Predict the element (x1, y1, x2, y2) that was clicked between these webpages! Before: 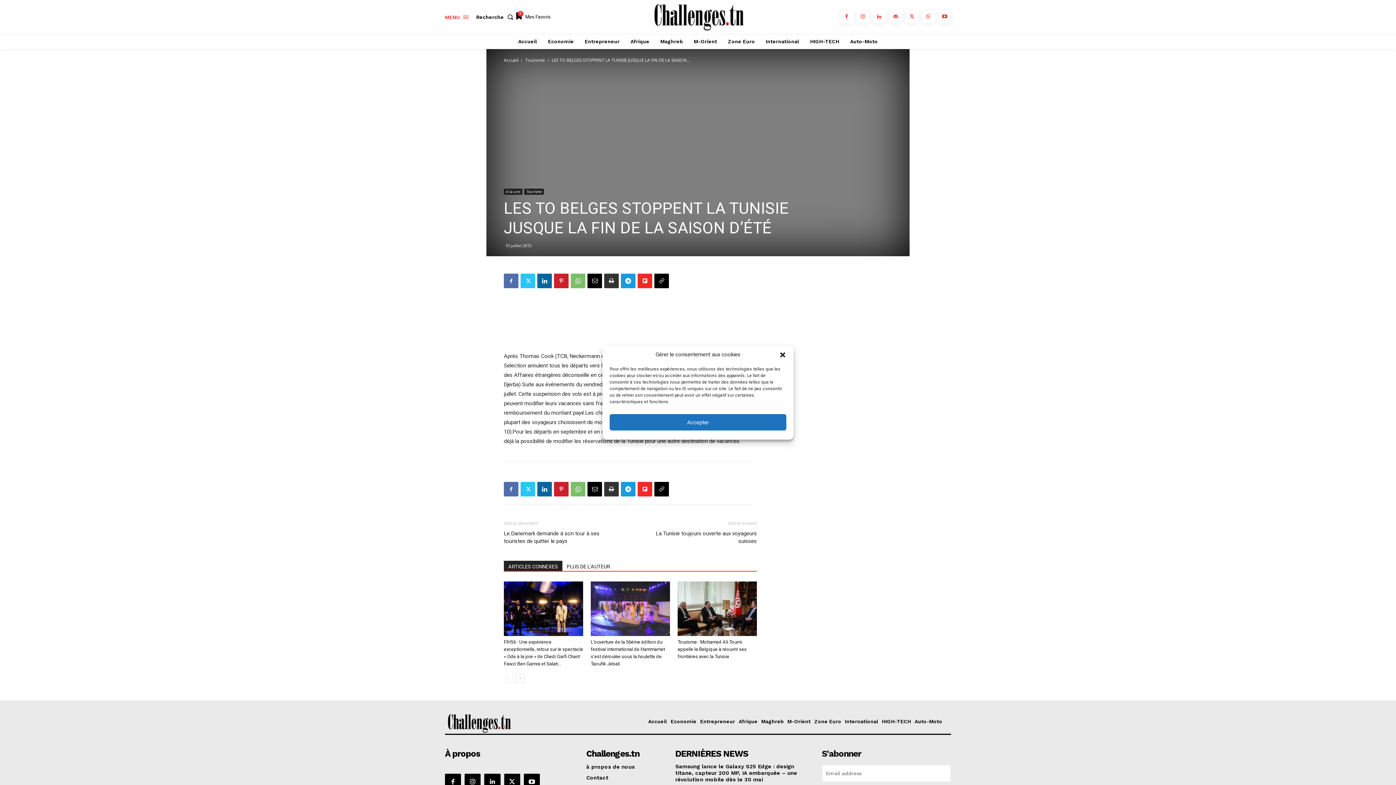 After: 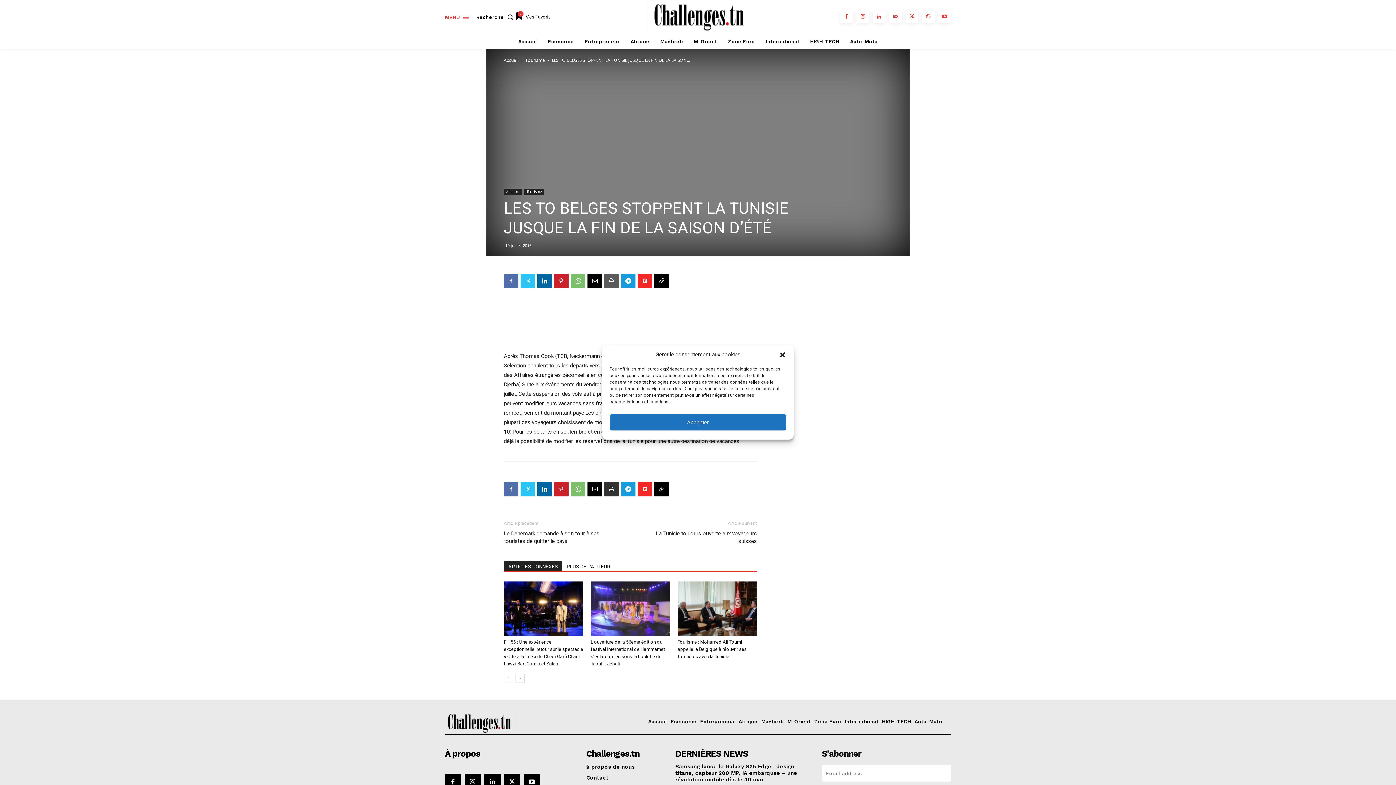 Action: bbox: (604, 273, 618, 288)